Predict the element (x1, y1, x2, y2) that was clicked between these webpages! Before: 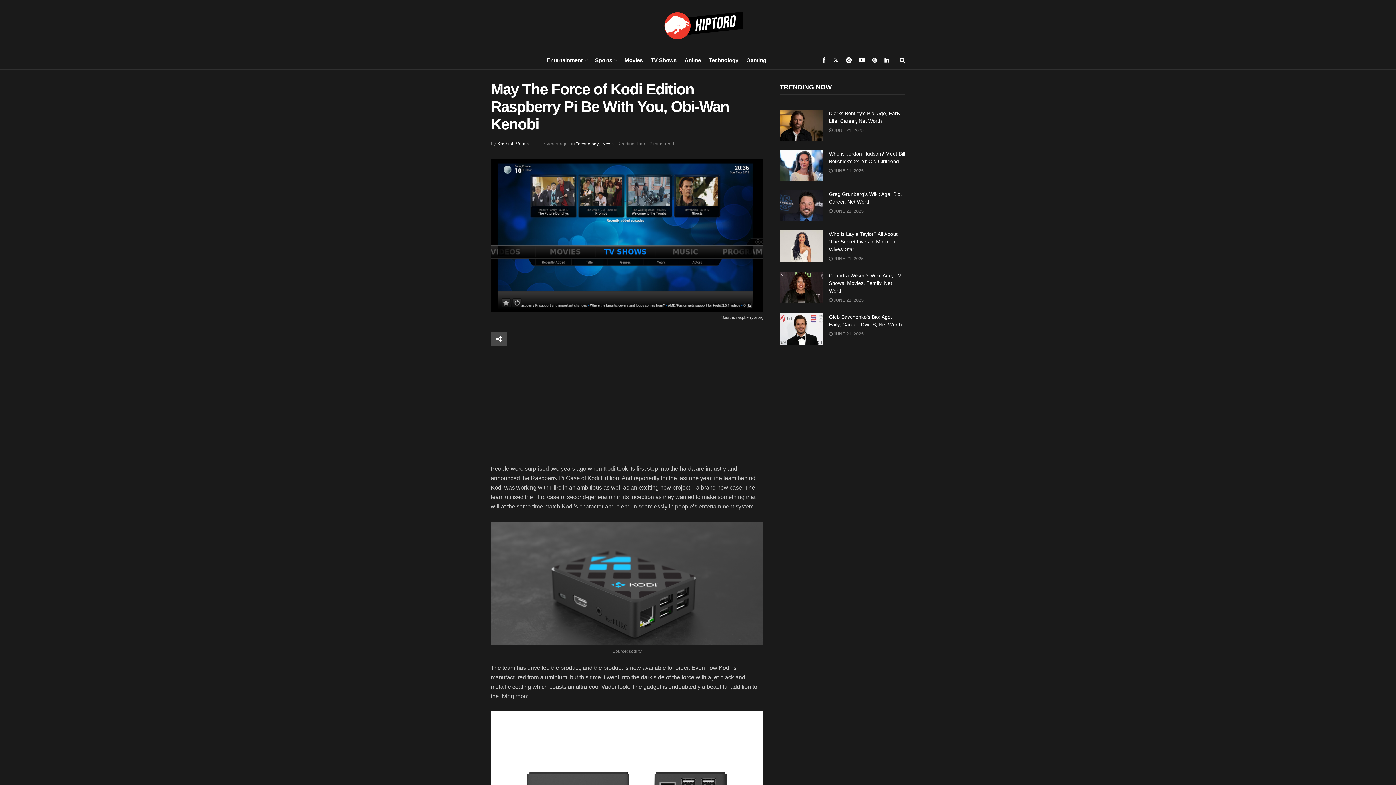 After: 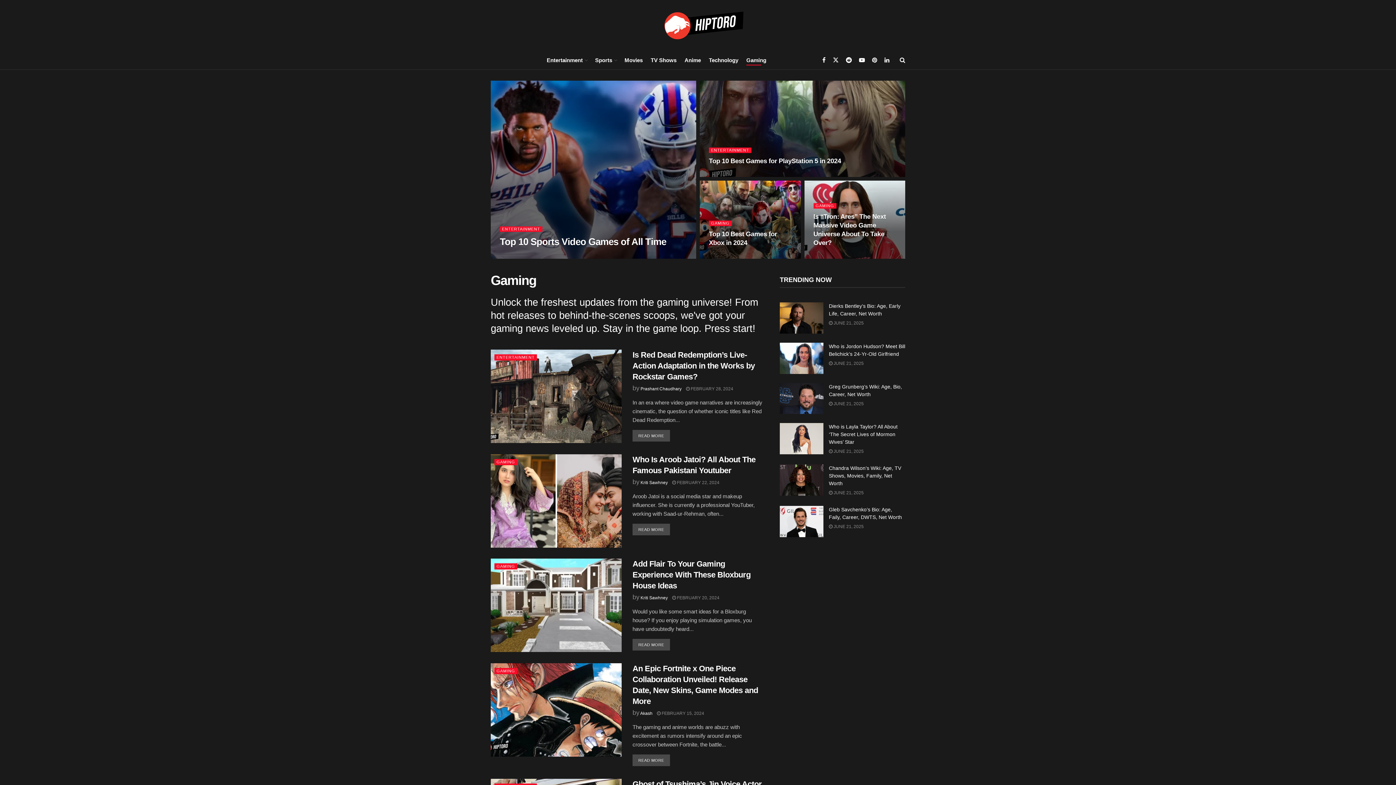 Action: bbox: (746, 54, 766, 65) label: Gaming